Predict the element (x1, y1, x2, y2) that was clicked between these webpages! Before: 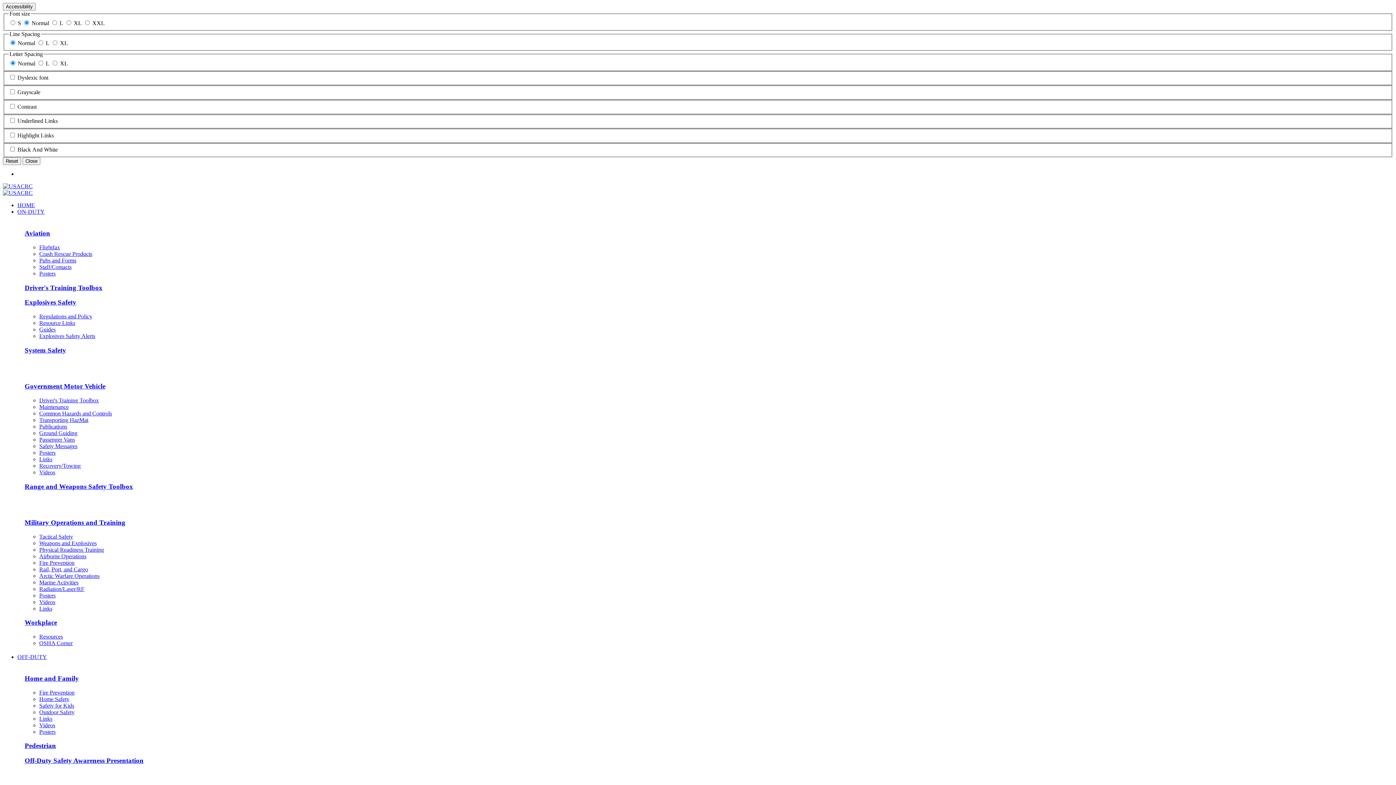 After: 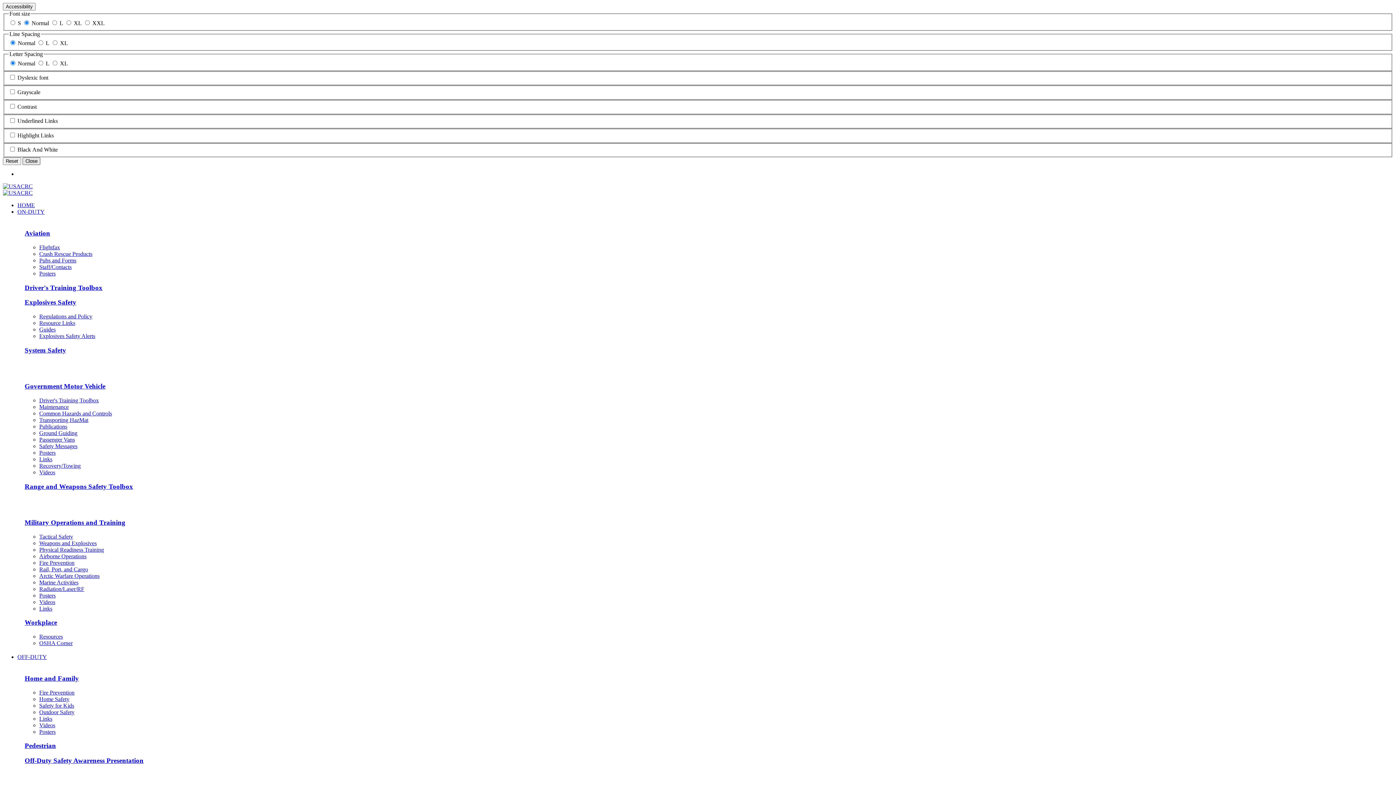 Action: label: Close bbox: (22, 157, 40, 165)